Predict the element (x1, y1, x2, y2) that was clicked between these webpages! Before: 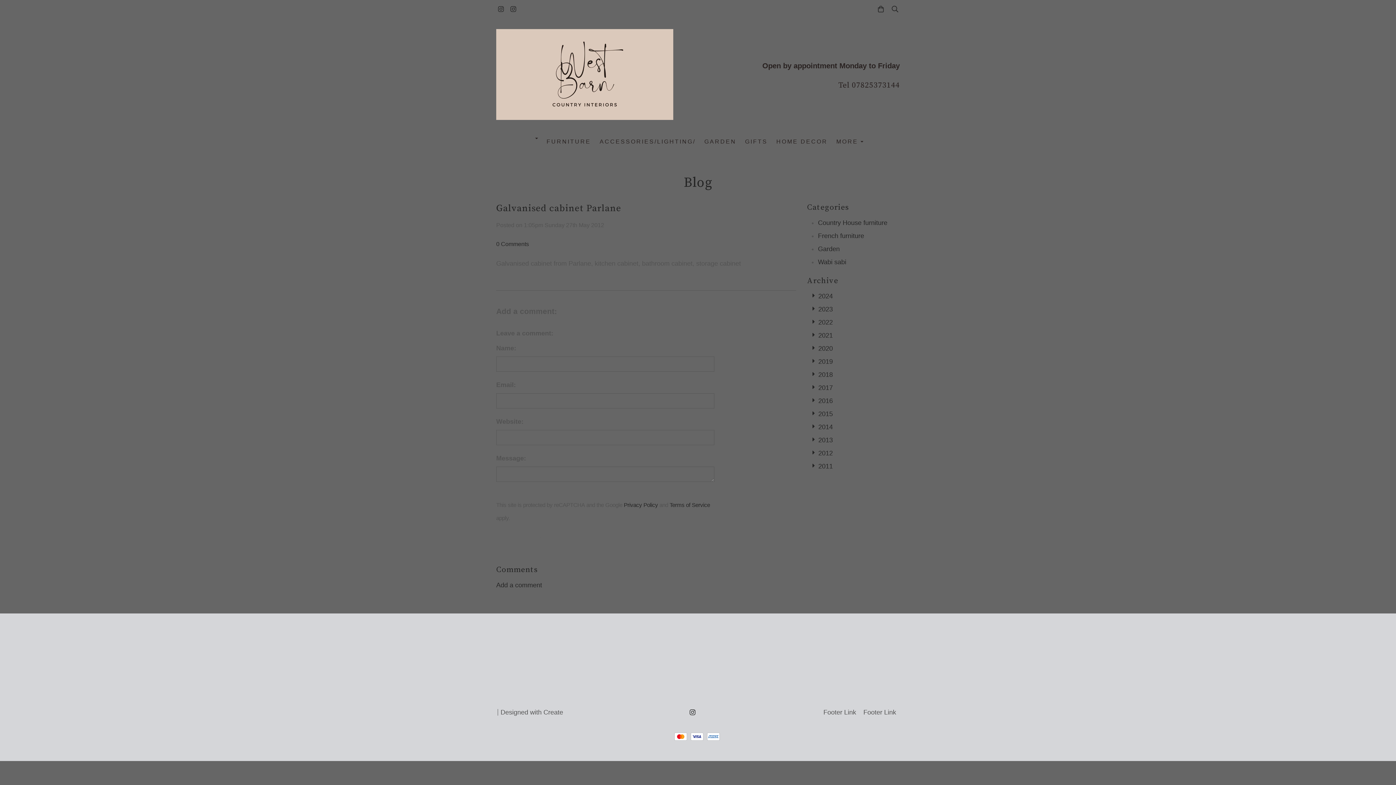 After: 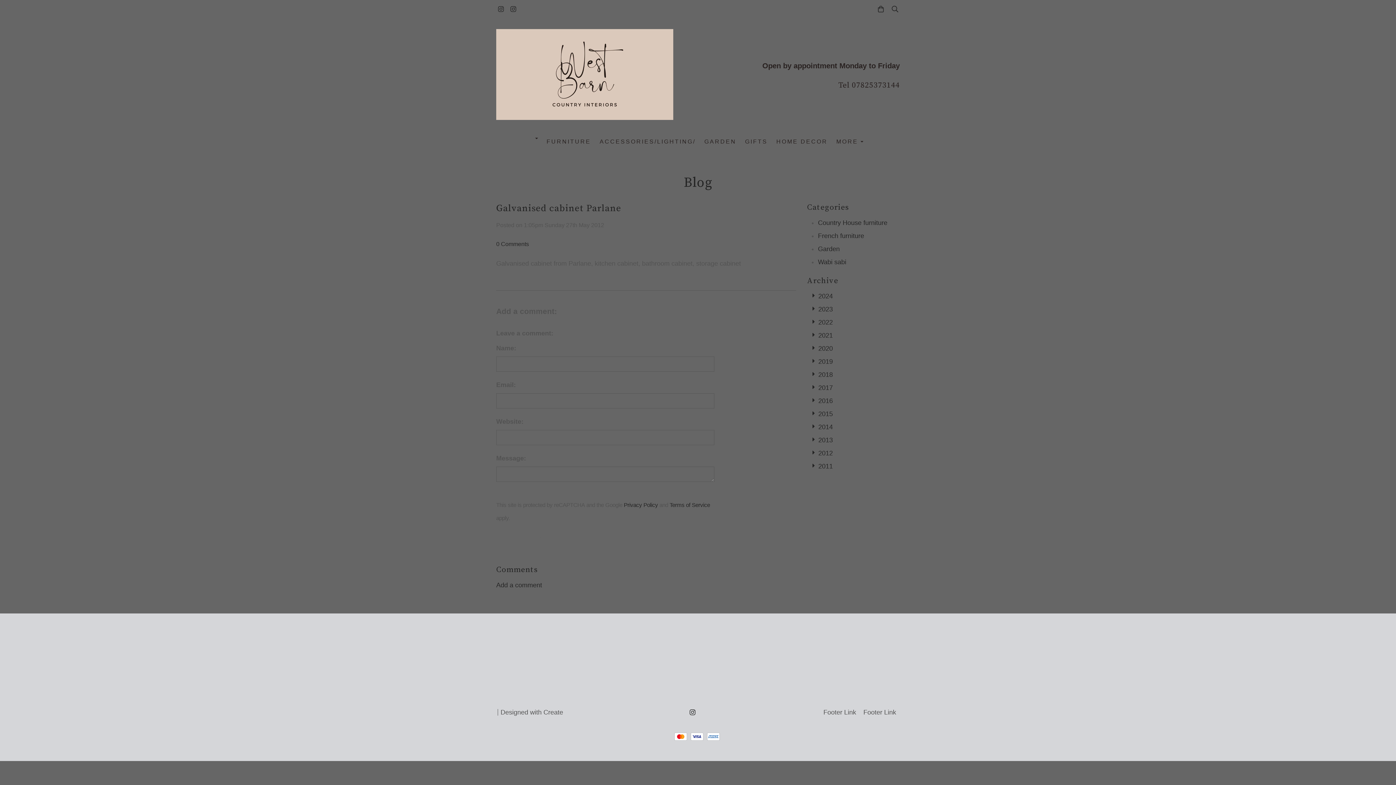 Action: bbox: (496, 531, 564, 545) label: POST COMMENT